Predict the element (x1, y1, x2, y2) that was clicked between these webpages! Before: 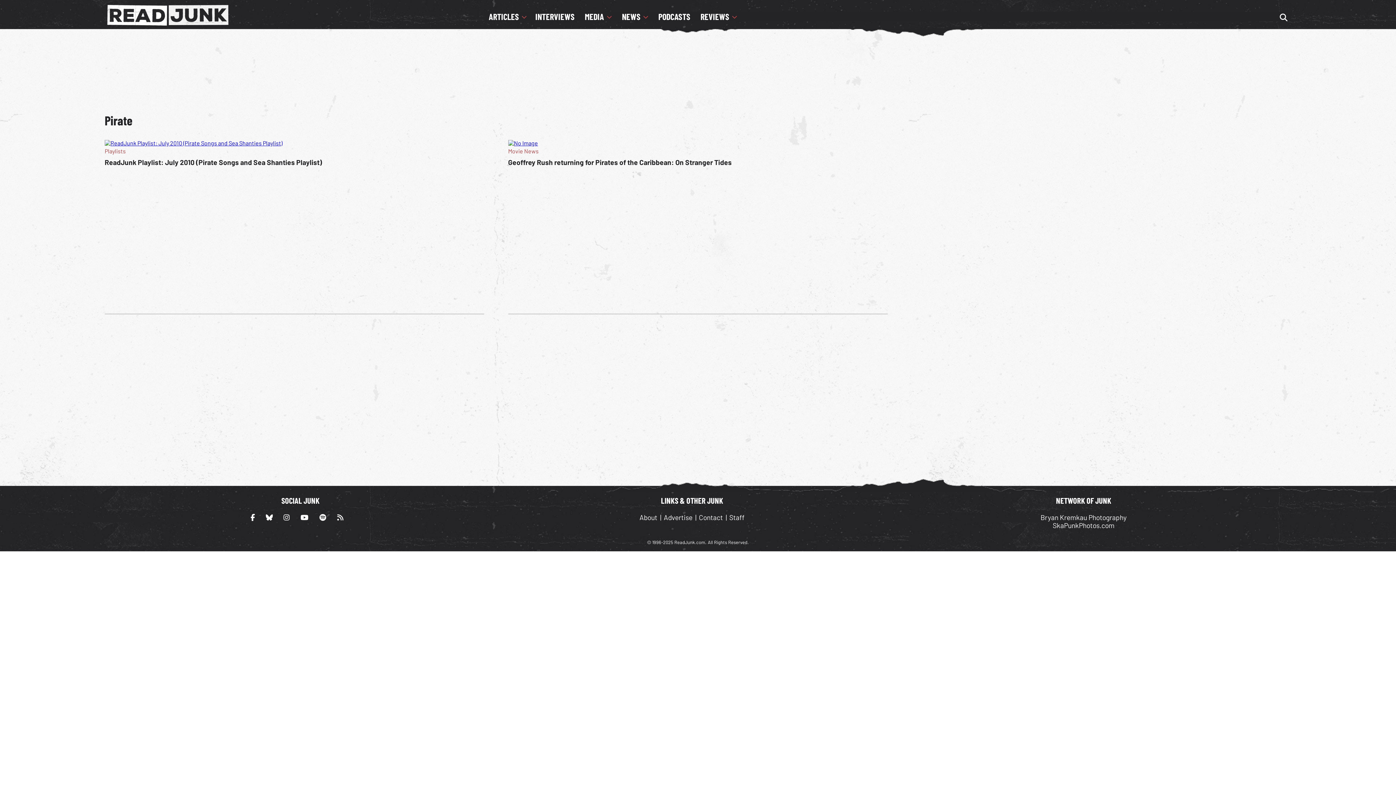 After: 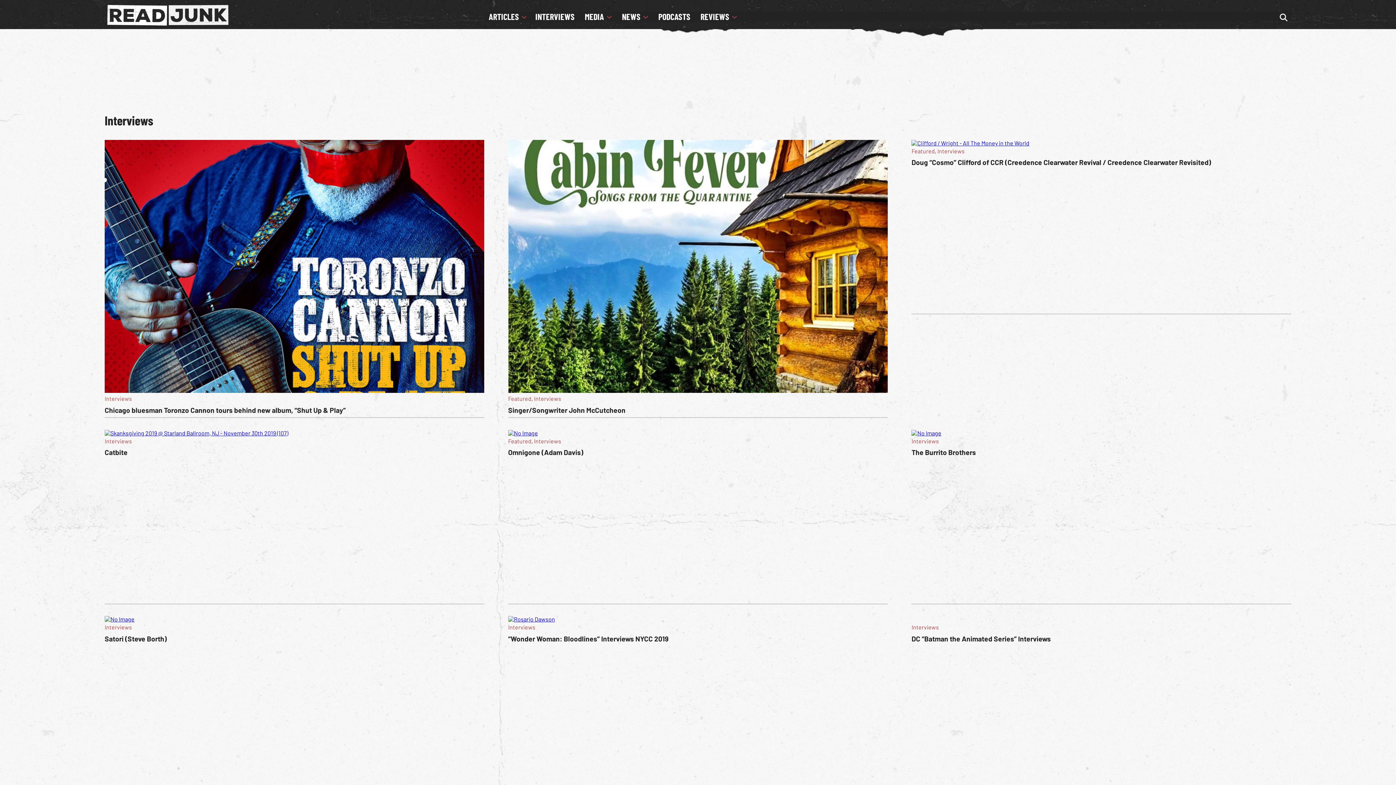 Action: bbox: (531, 11, 579, 21) label: INTERVIEWS